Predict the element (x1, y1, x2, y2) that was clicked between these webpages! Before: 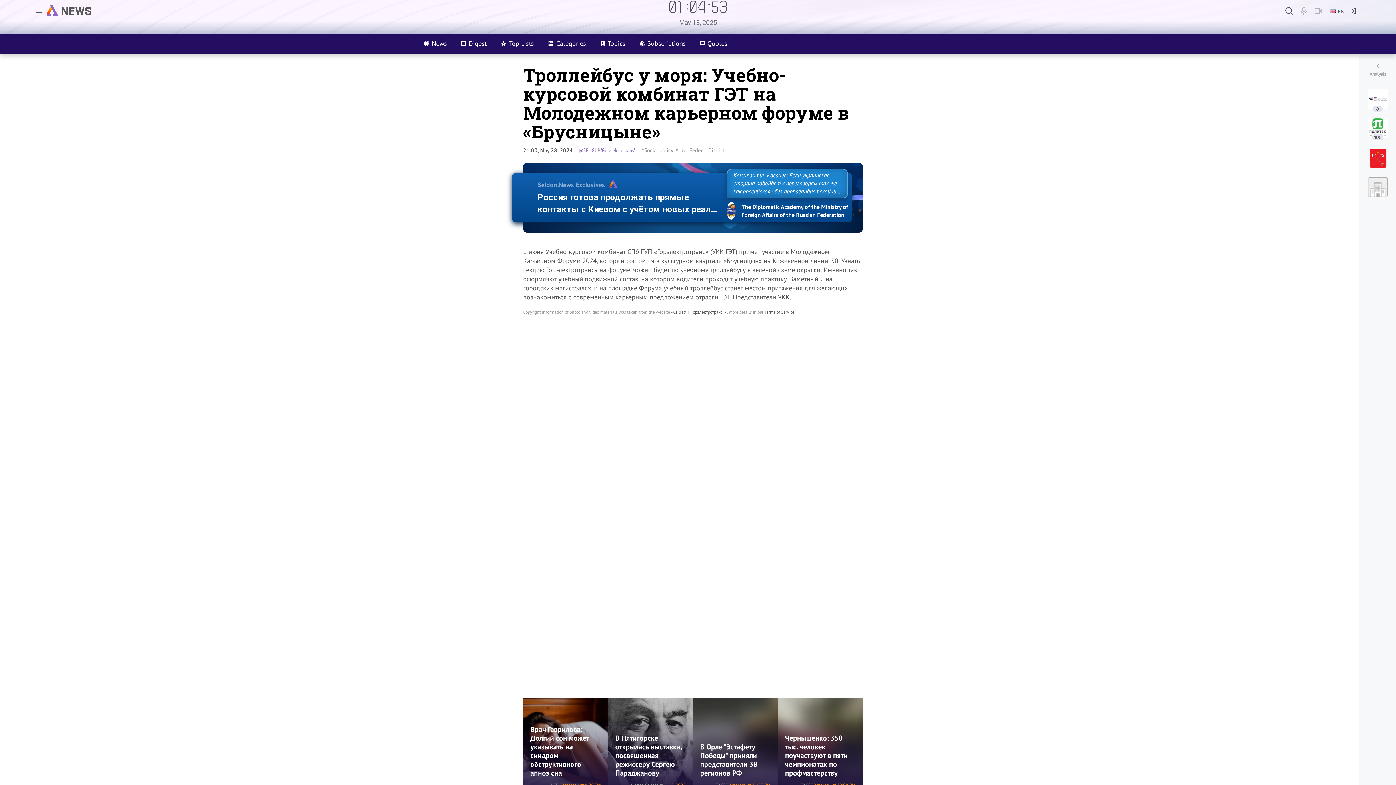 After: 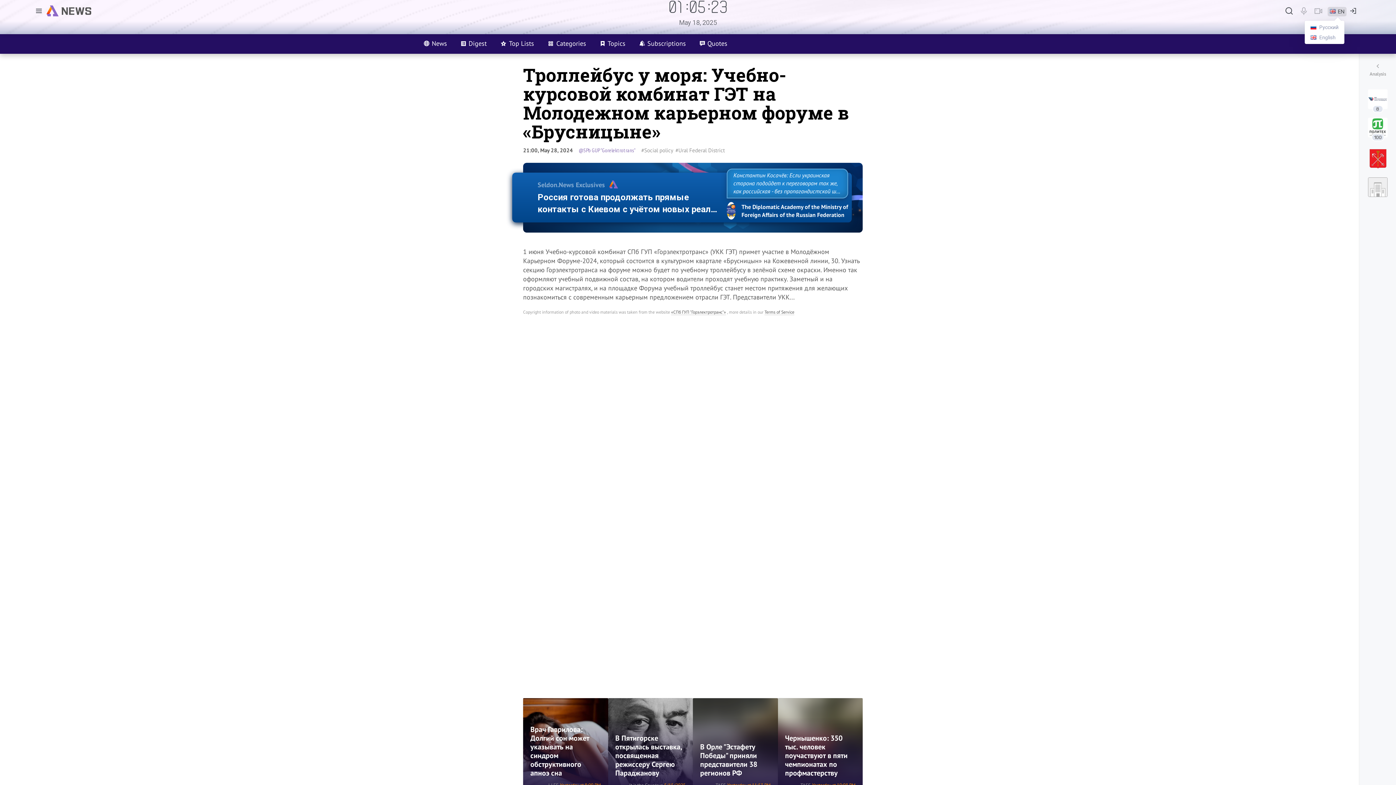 Action: bbox: (1330, 8, 1344, 14) label:  EN